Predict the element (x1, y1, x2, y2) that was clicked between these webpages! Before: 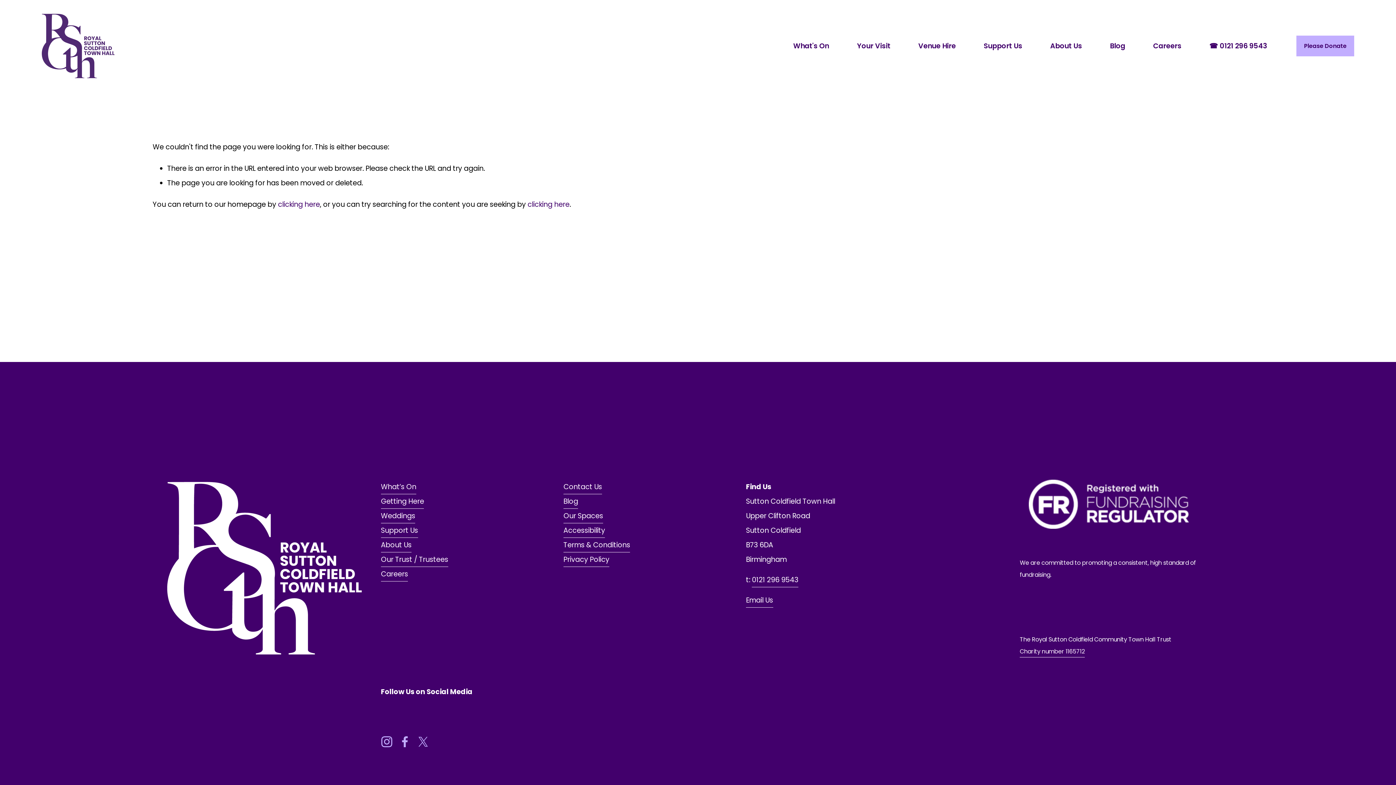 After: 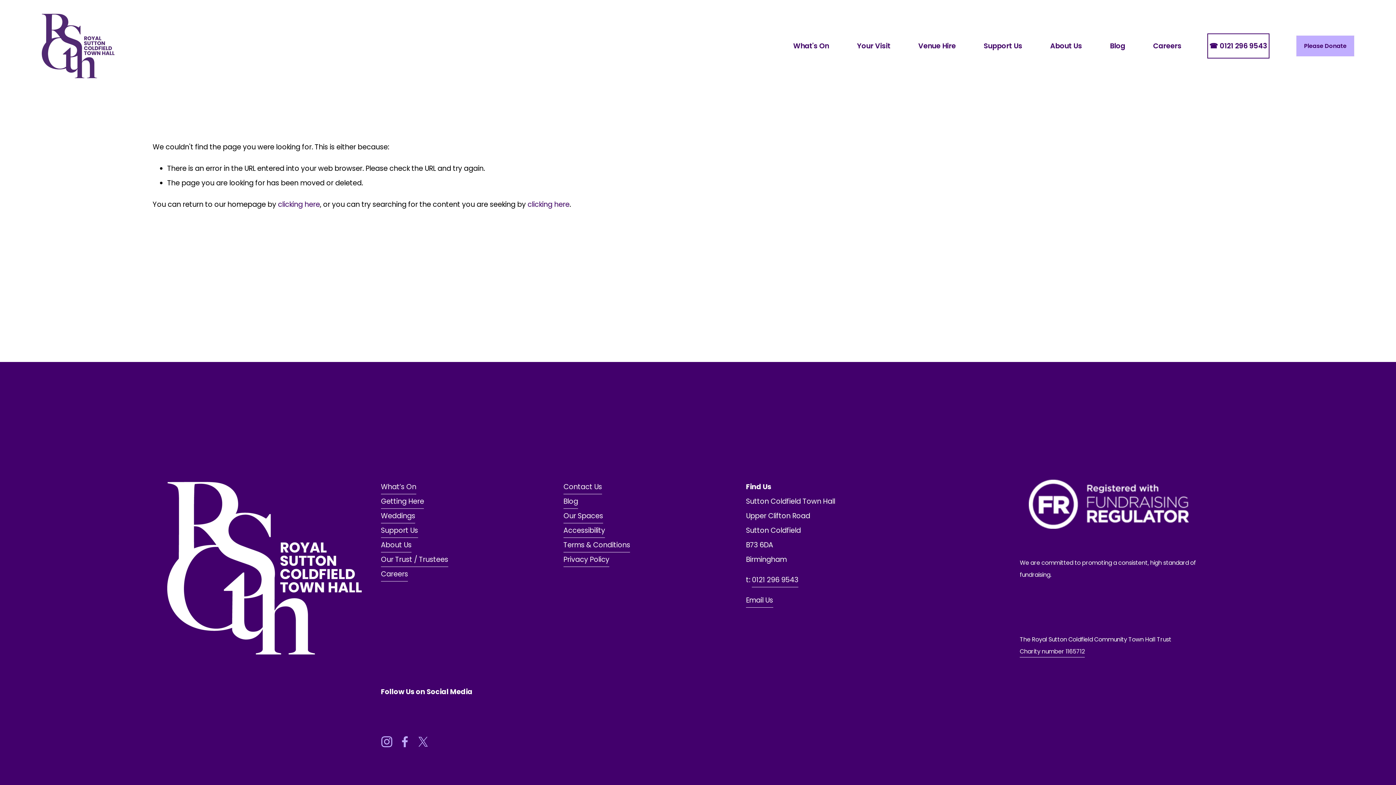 Action: bbox: (1209, 35, 1267, 56) label: ☎ 0121 296 9543